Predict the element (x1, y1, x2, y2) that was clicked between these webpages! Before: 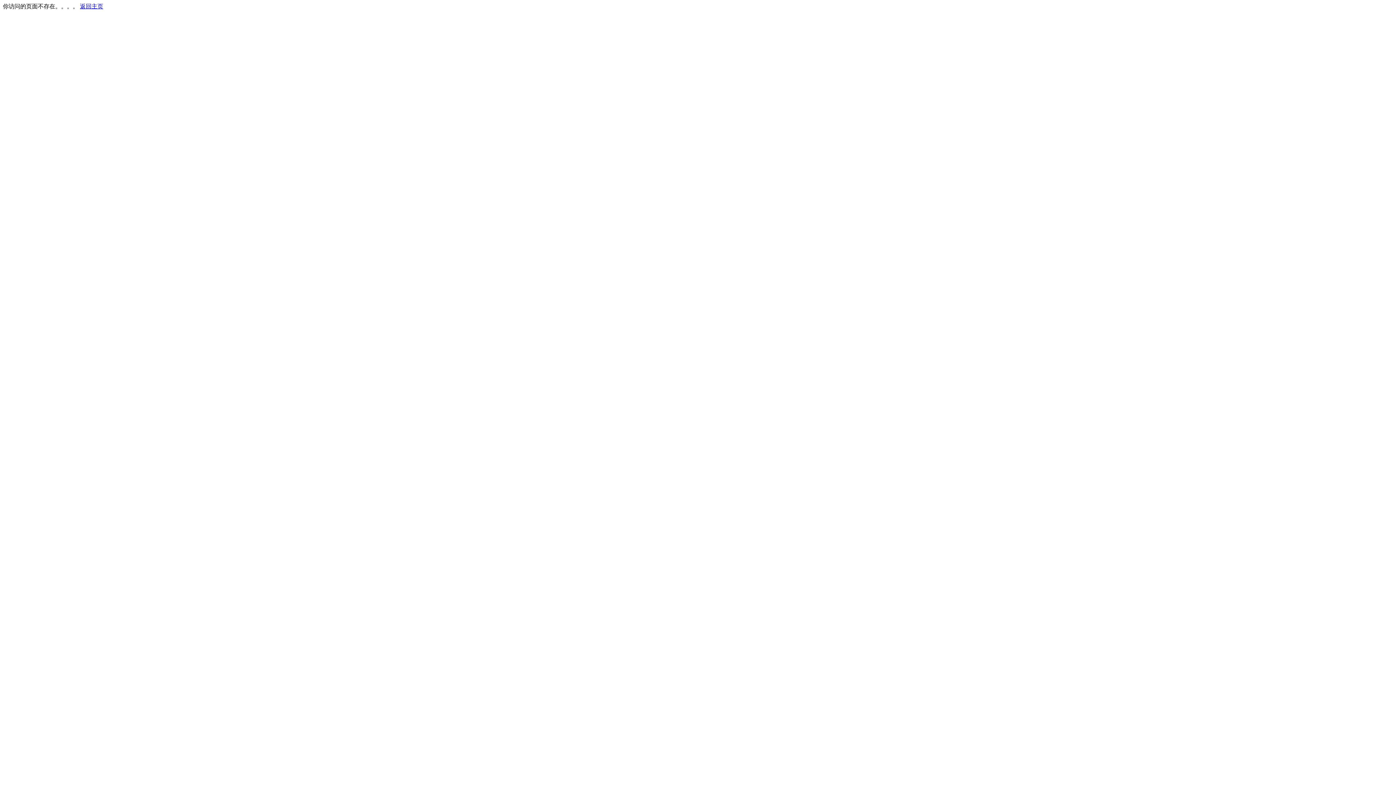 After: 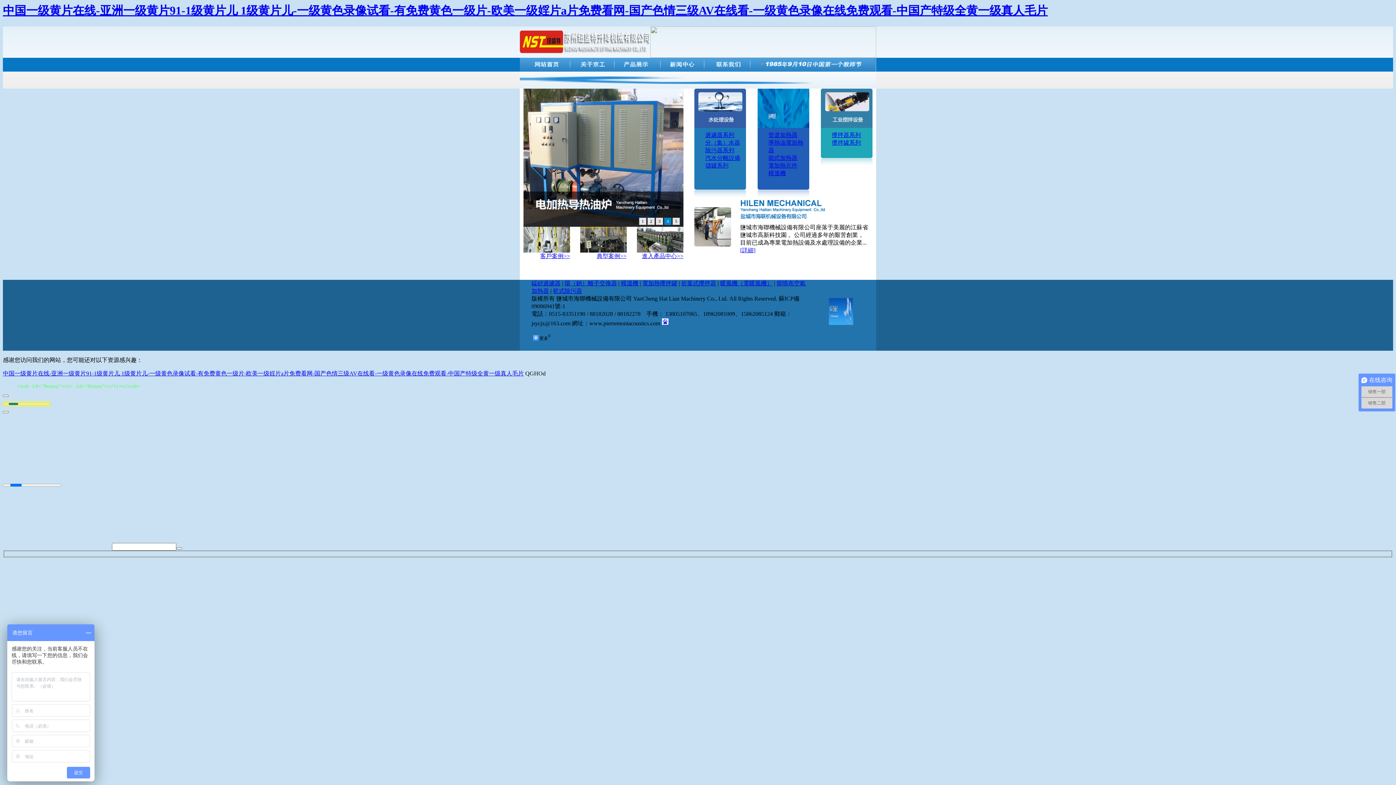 Action: label: 返回主页 bbox: (80, 3, 103, 9)